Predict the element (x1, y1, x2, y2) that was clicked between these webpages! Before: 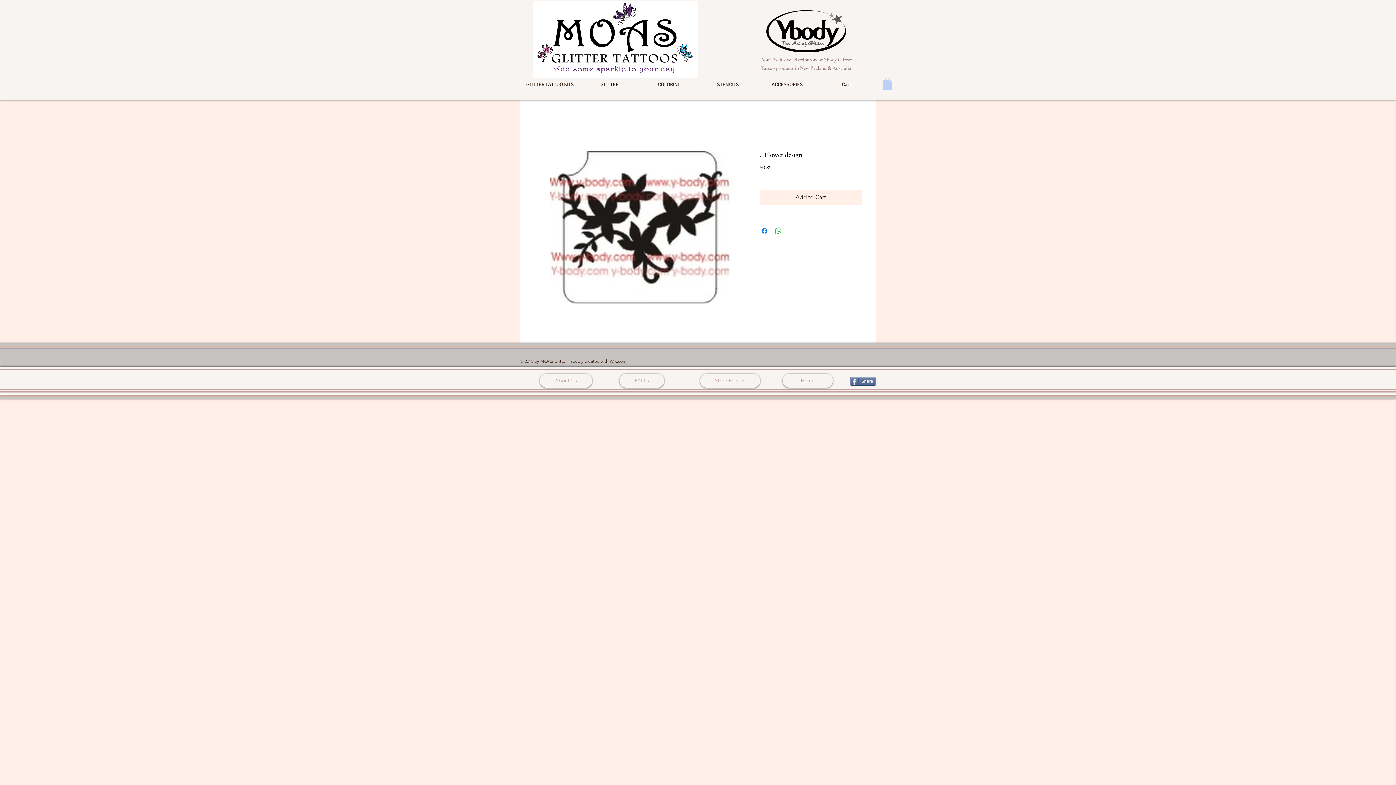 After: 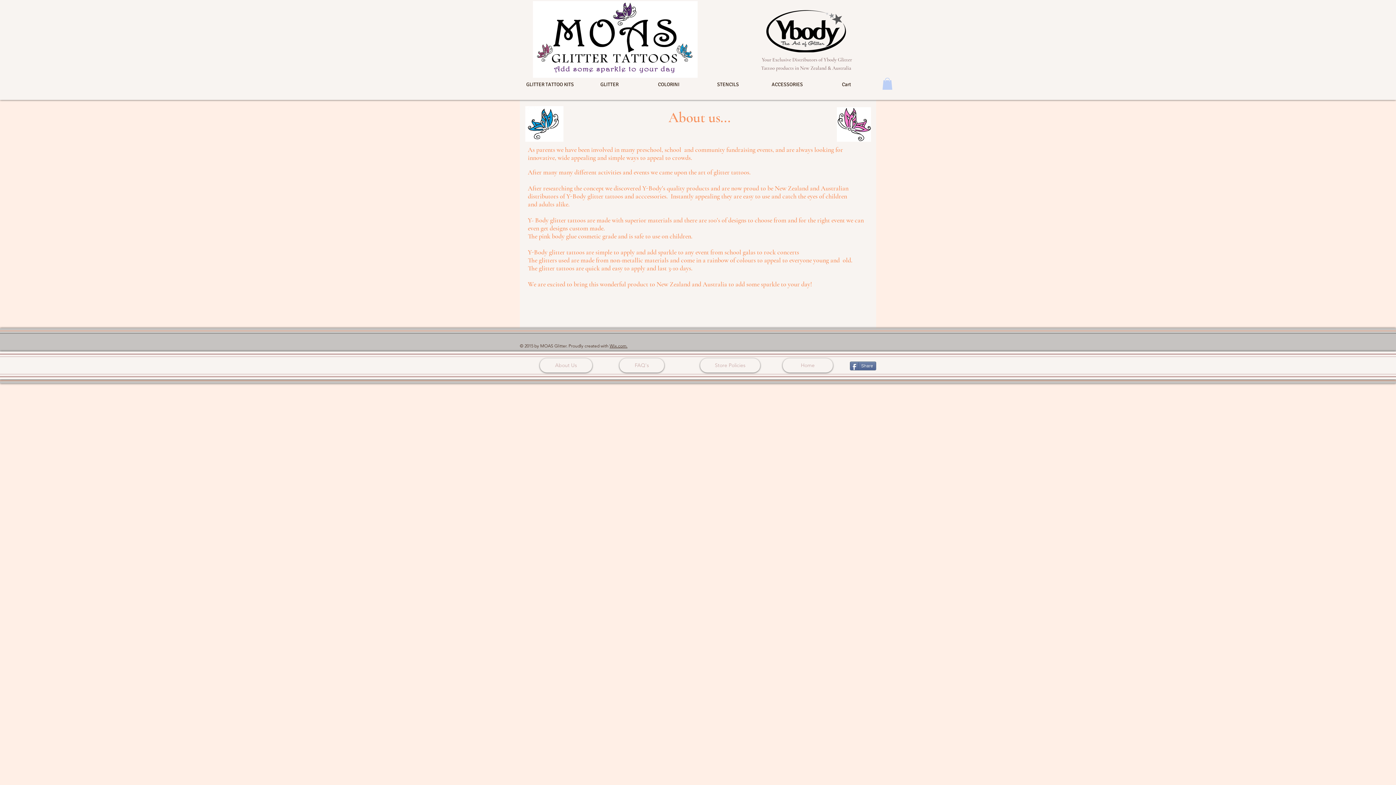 Action: bbox: (540, 373, 592, 388) label: About Us